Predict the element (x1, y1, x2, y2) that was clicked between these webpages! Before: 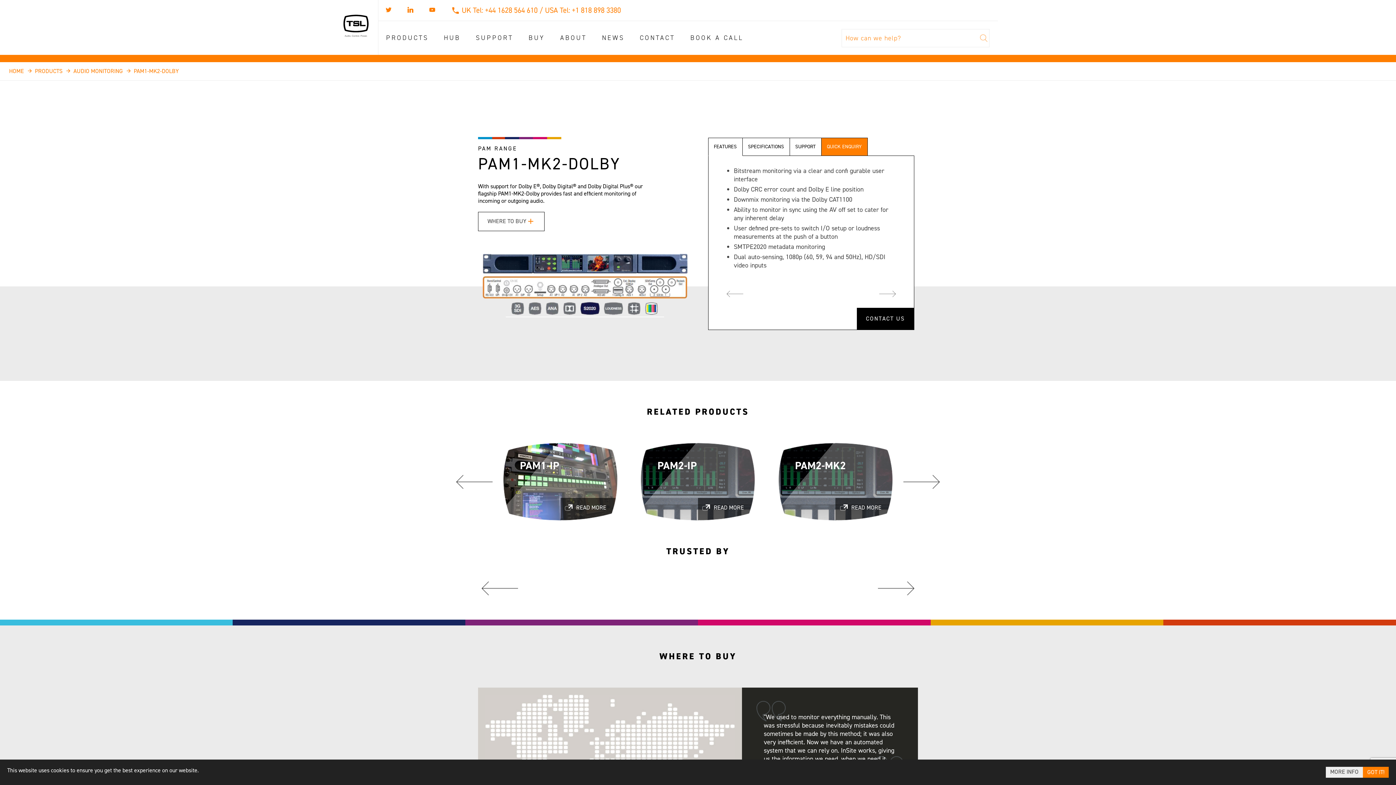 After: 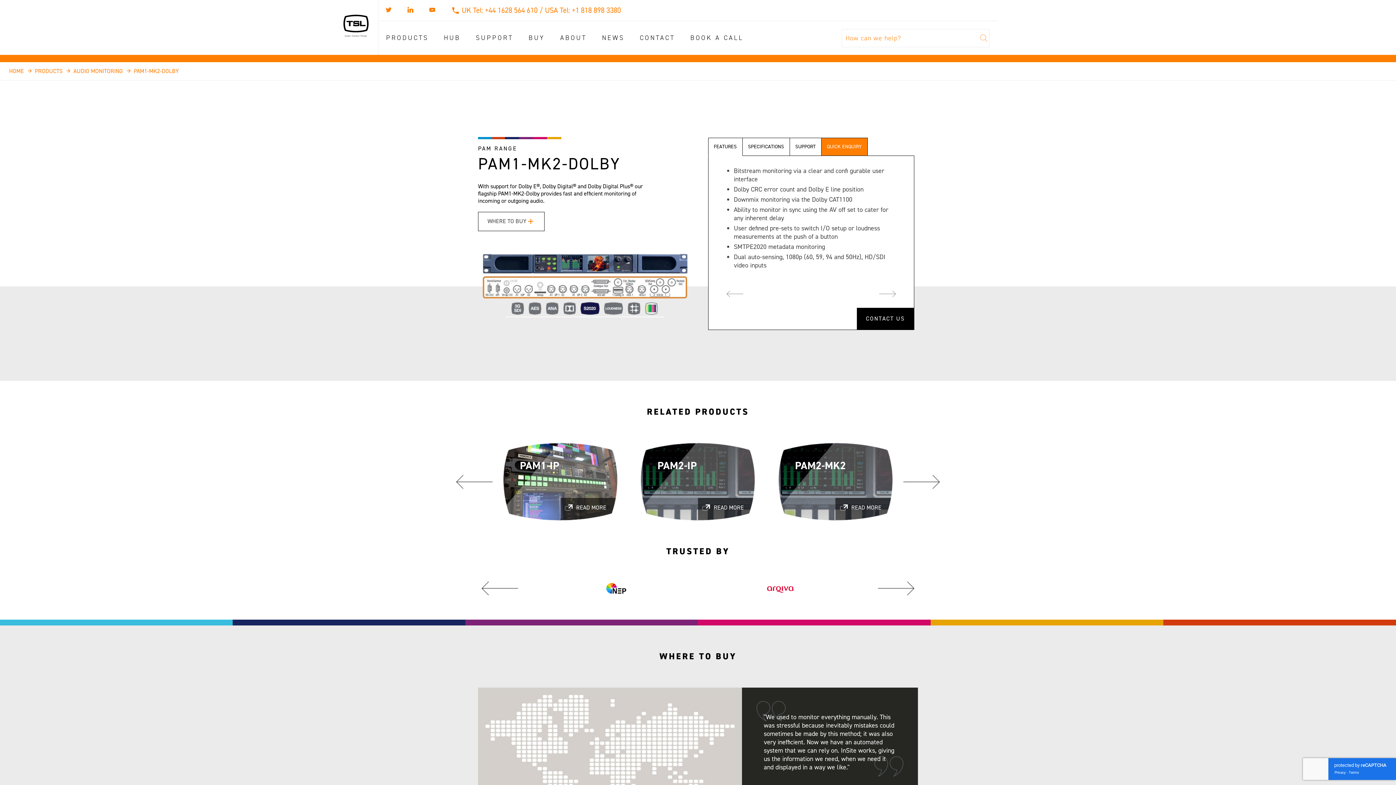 Action: label: GOT IT! bbox: (1363, 767, 1389, 778)